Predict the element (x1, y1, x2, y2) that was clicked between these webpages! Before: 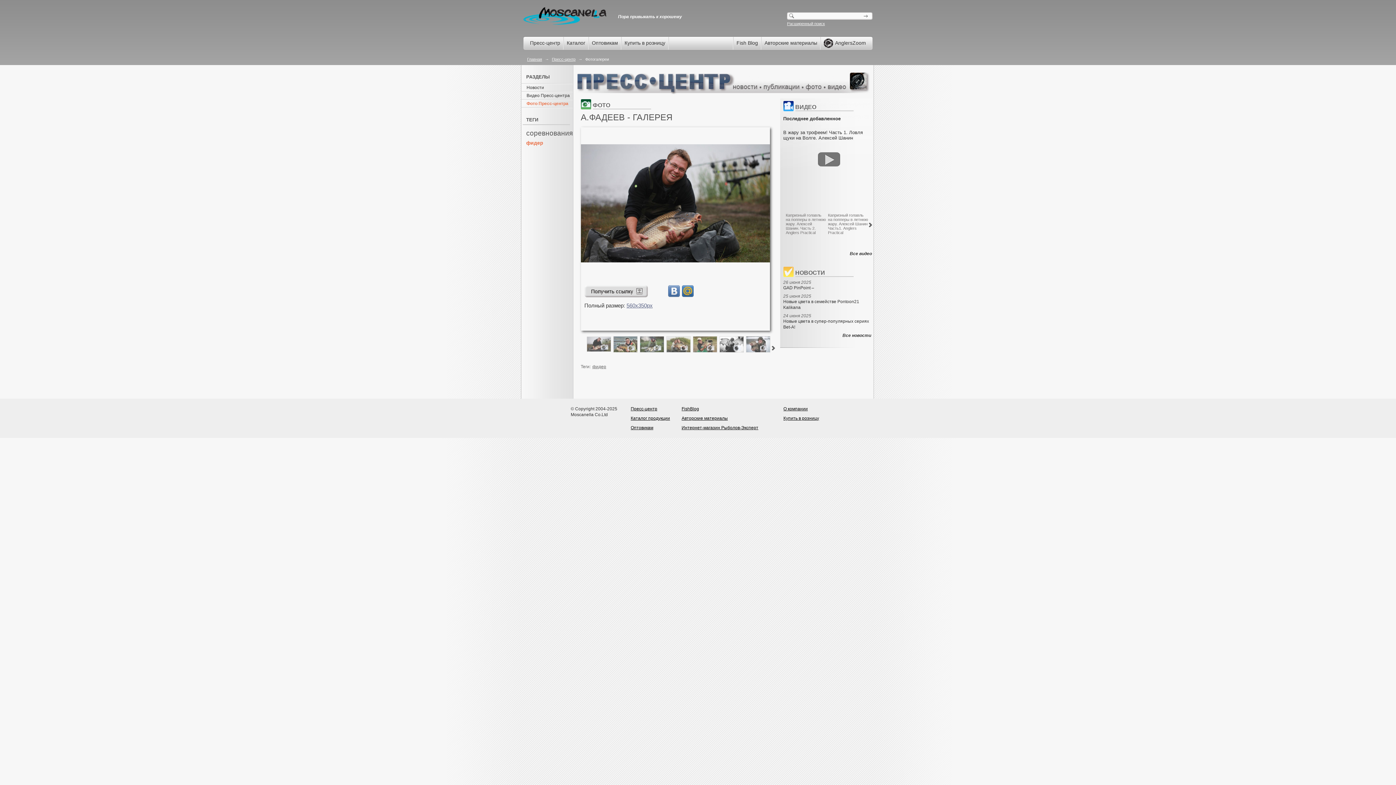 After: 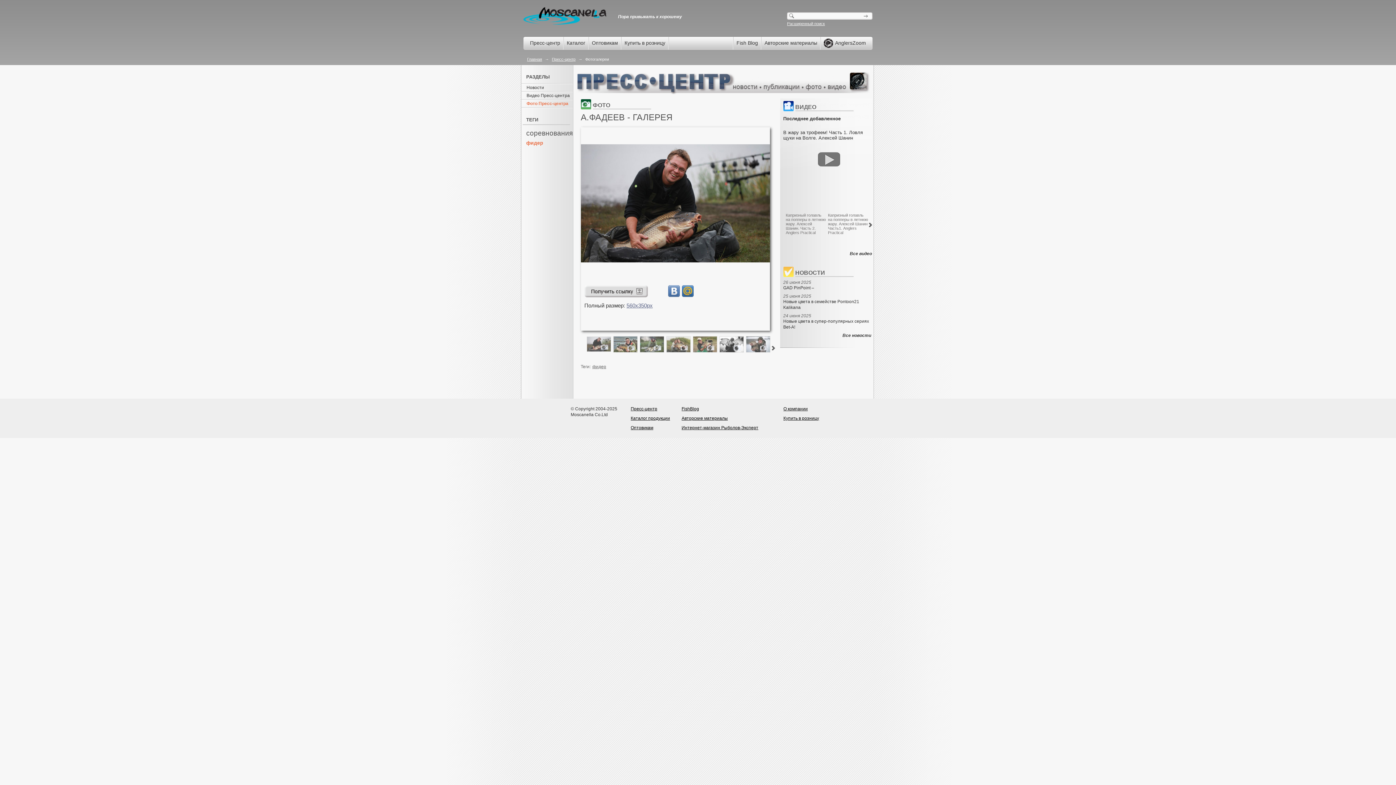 Action: bbox: (626, 302, 652, 308) label: 560x350px